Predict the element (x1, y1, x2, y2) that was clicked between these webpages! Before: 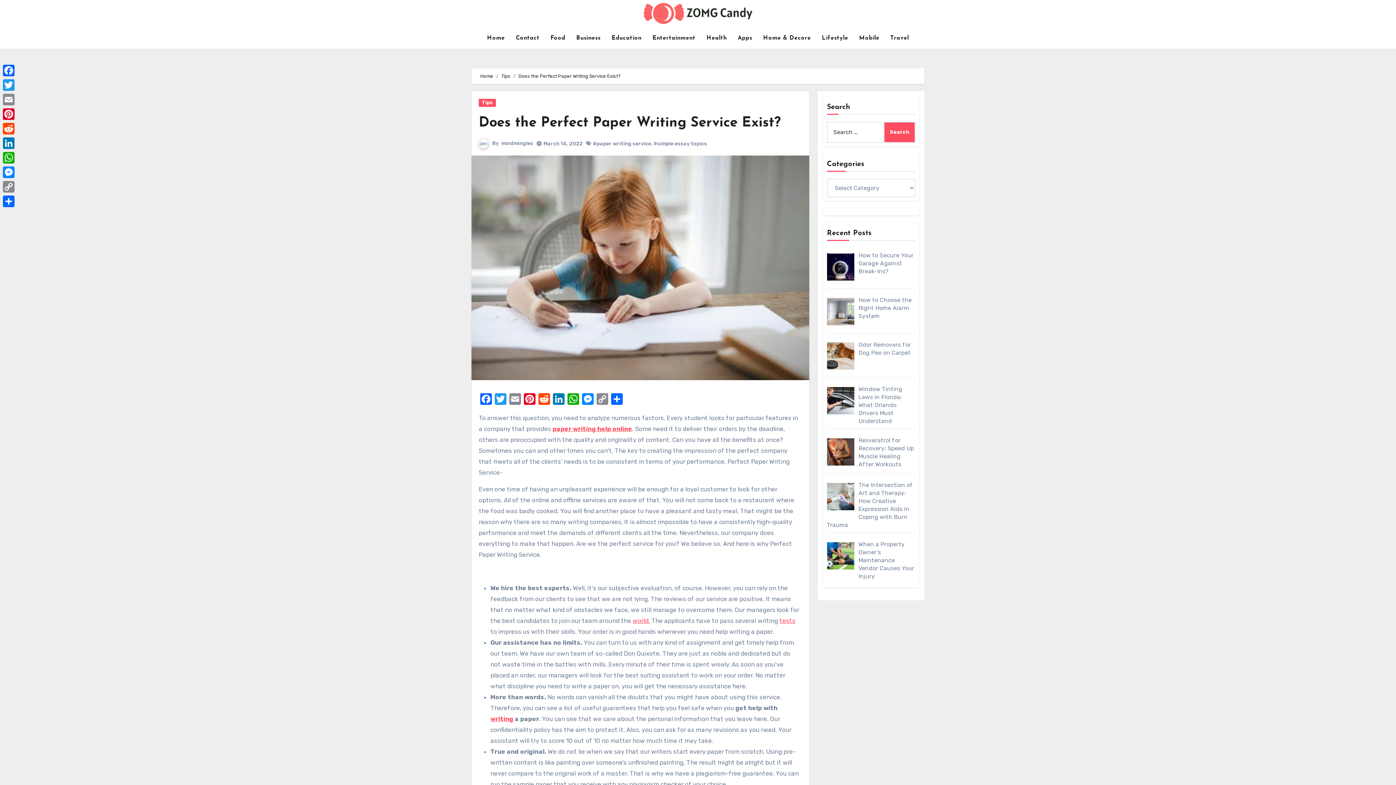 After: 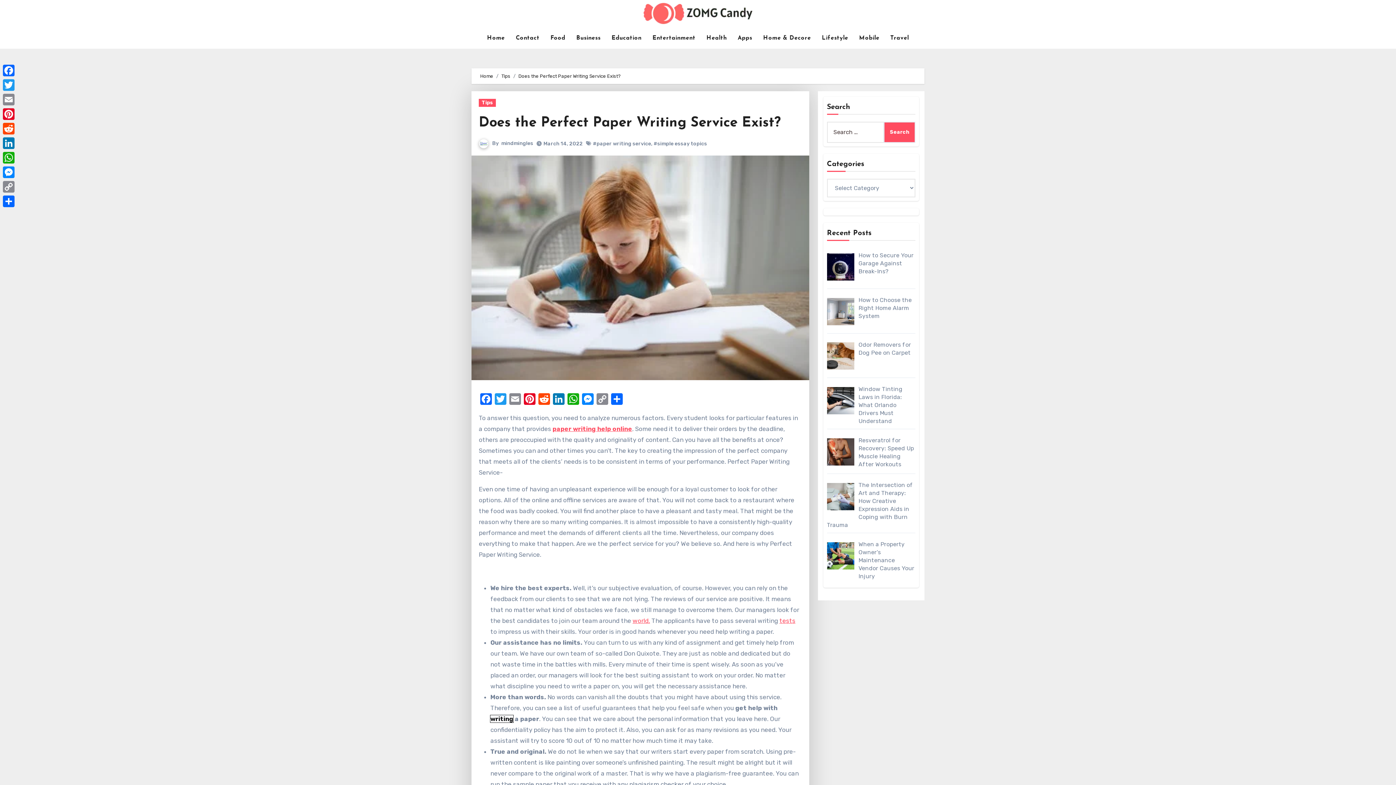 Action: bbox: (490, 715, 513, 723) label: writing